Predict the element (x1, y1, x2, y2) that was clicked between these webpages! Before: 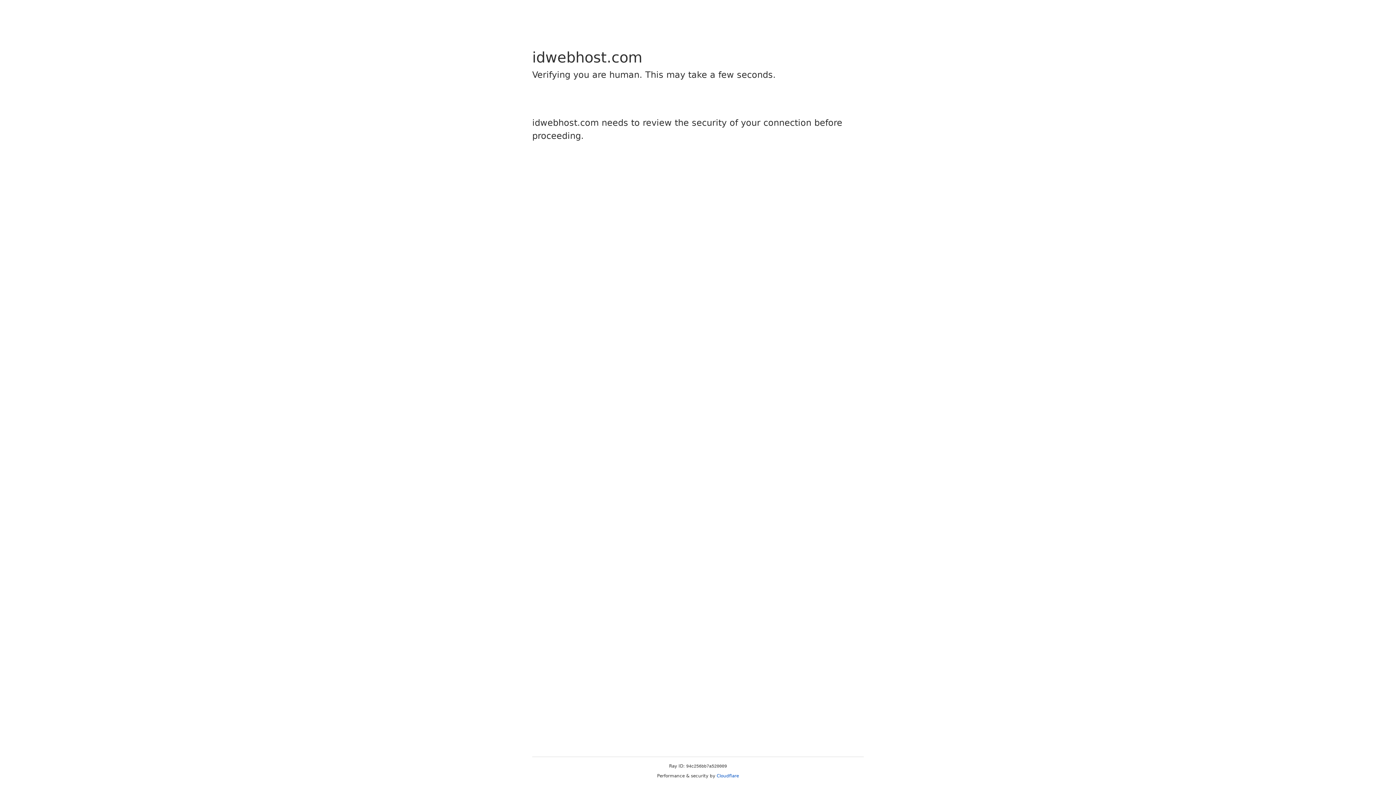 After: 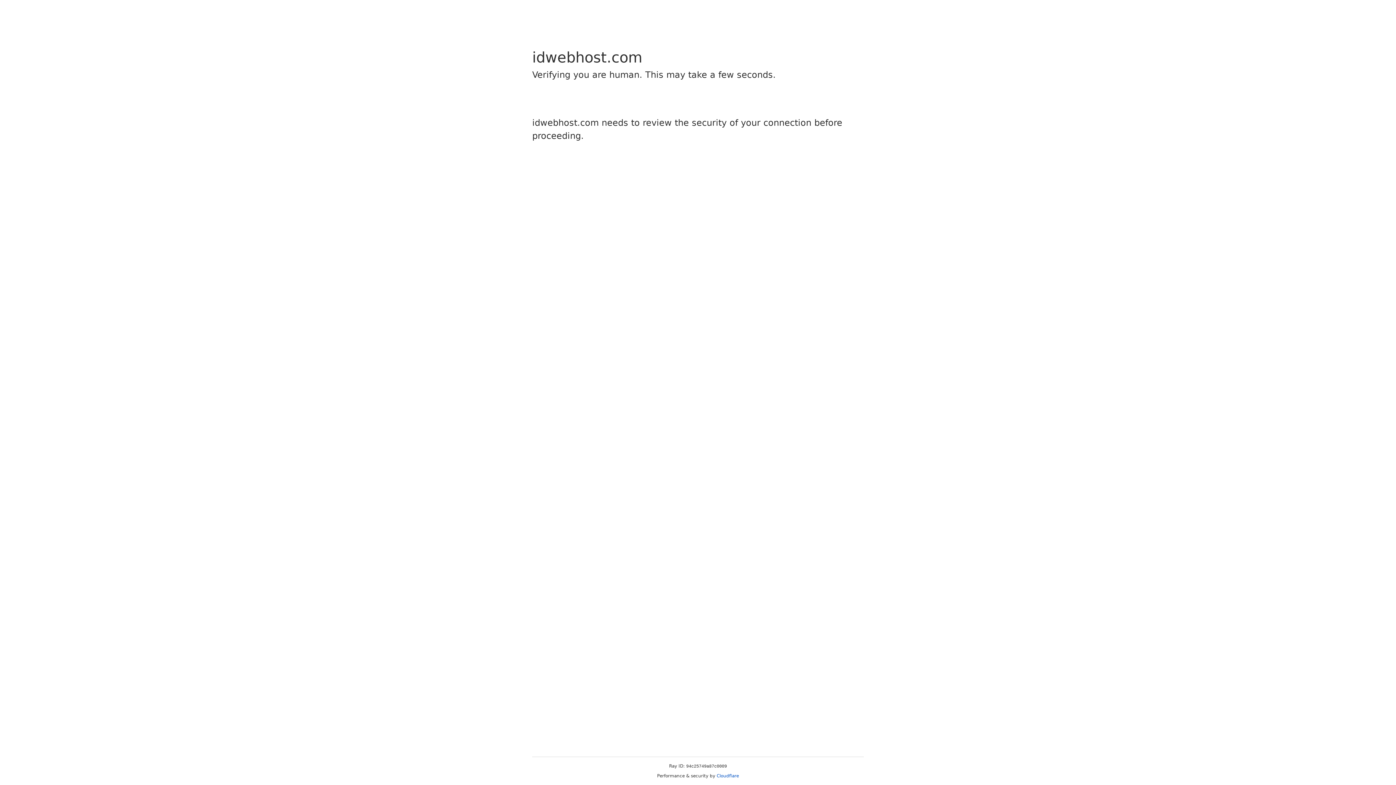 Action: bbox: (716, 773, 739, 778) label: Cloudflare